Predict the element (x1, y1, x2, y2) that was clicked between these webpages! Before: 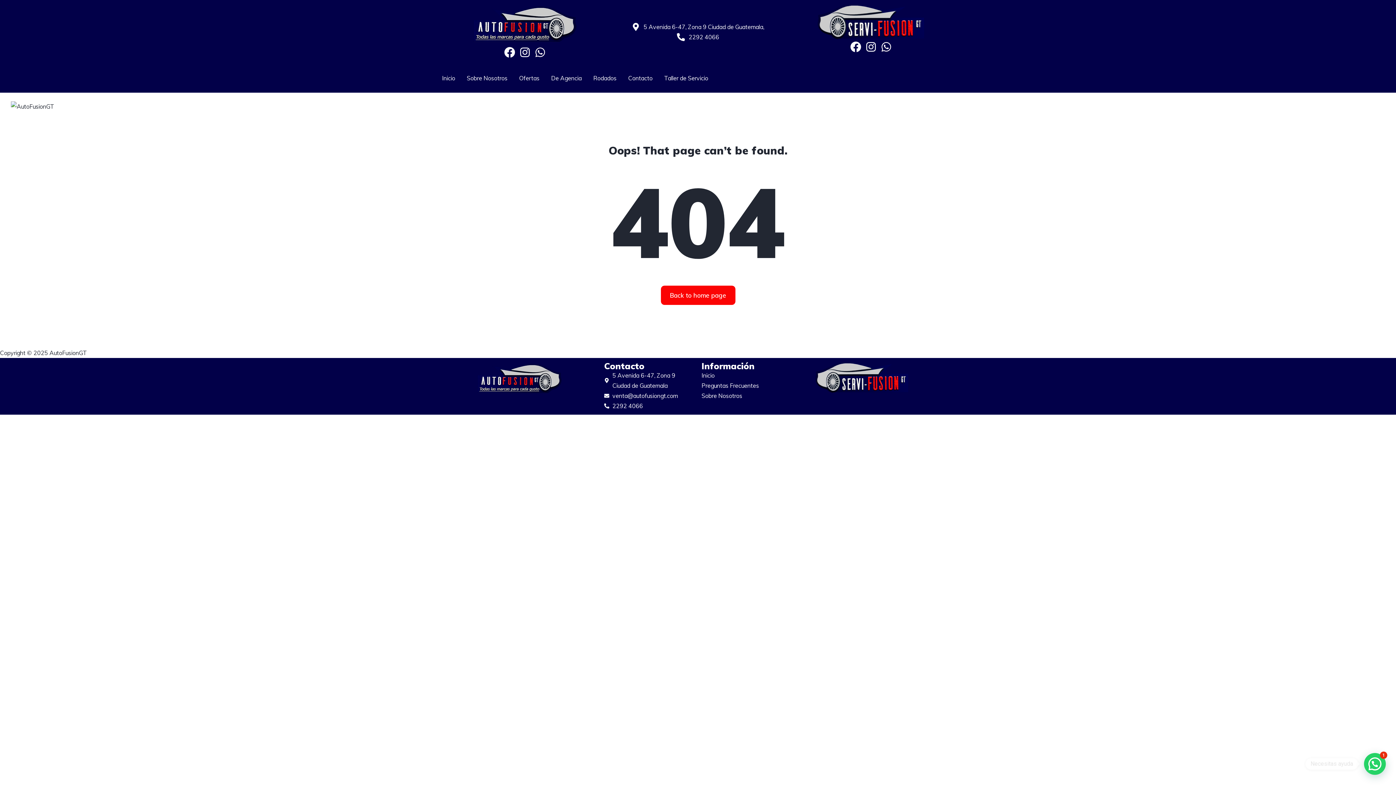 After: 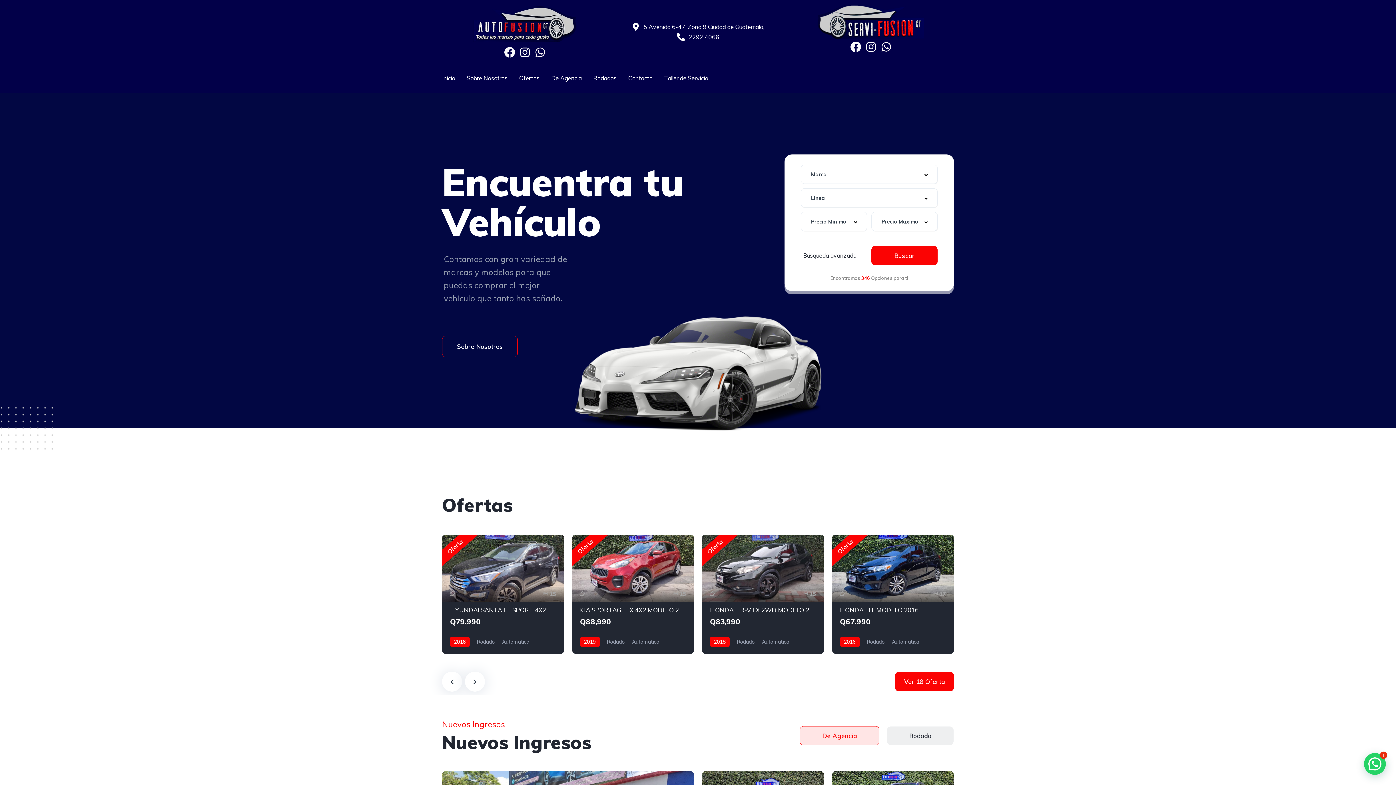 Action: bbox: (442, 3, 607, 44)